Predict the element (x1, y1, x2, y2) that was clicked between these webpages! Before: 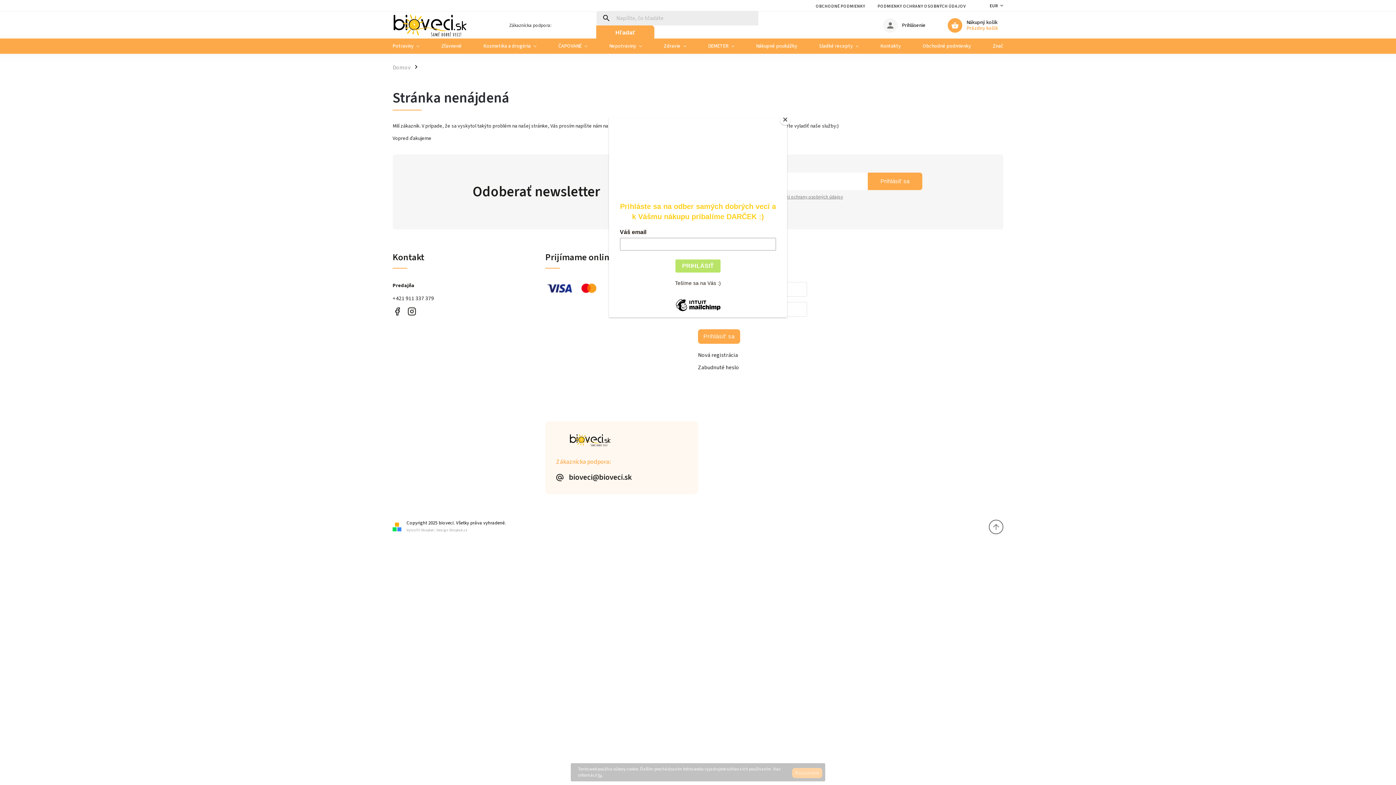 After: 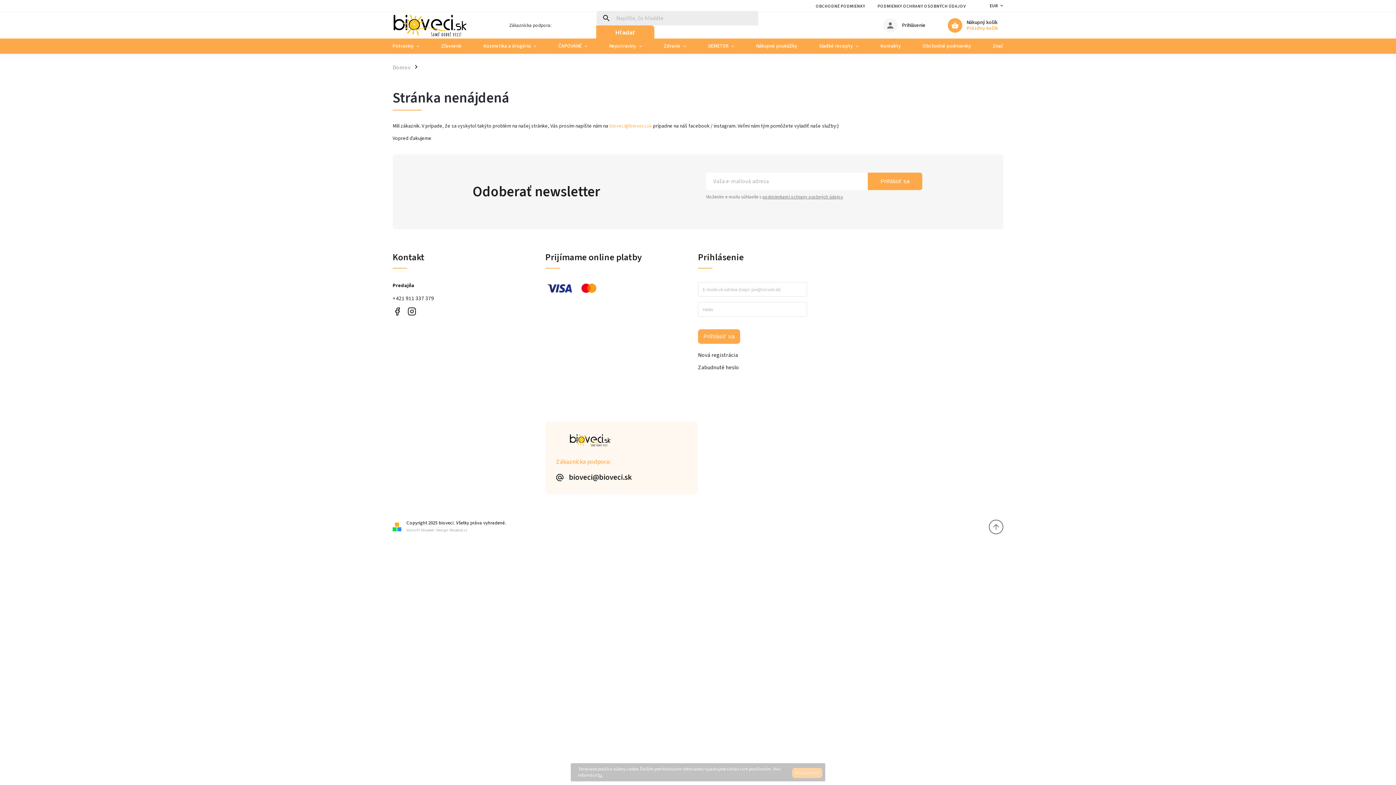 Action: bbox: (780, 114, 790, 125) label: Close